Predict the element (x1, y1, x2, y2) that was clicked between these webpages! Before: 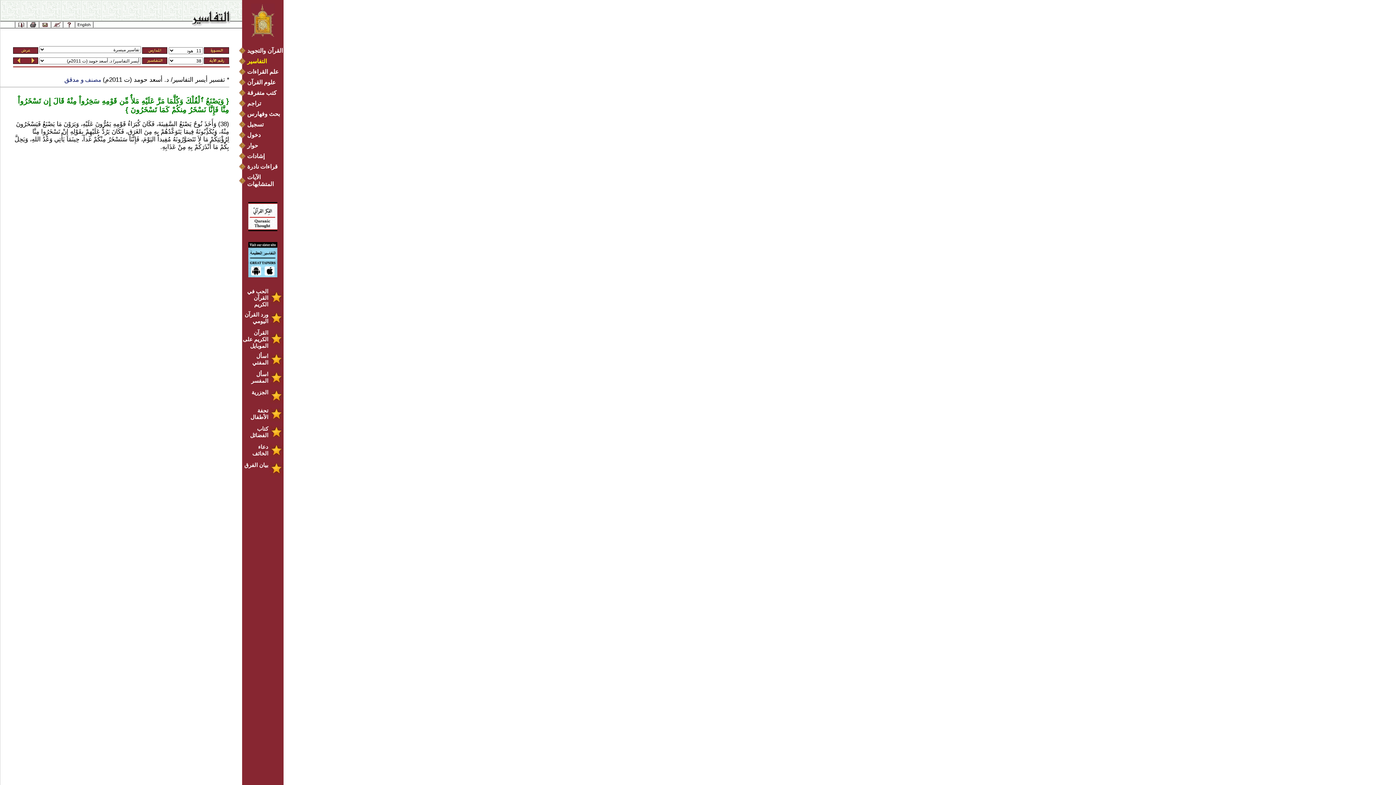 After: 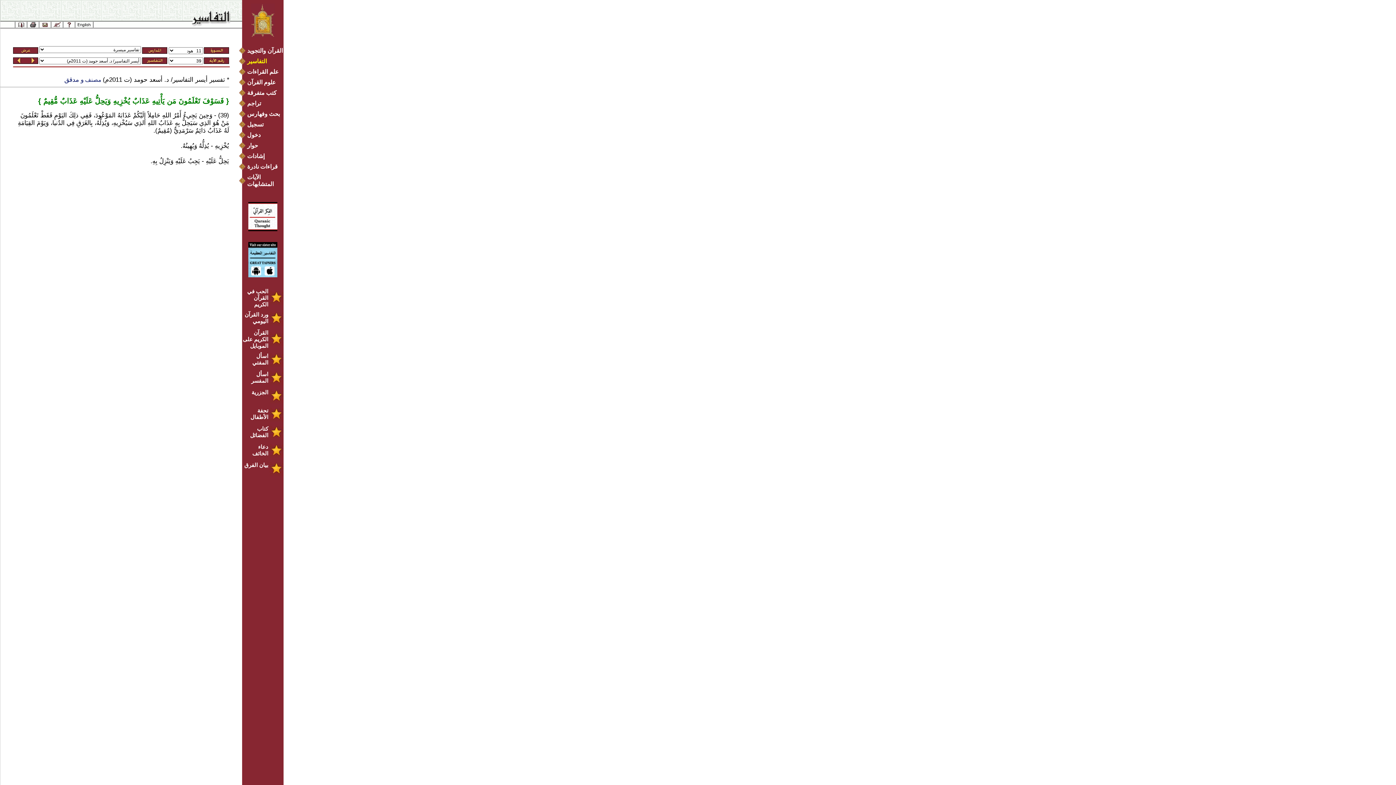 Action: label:      bbox: (14, 57, 20, 63)